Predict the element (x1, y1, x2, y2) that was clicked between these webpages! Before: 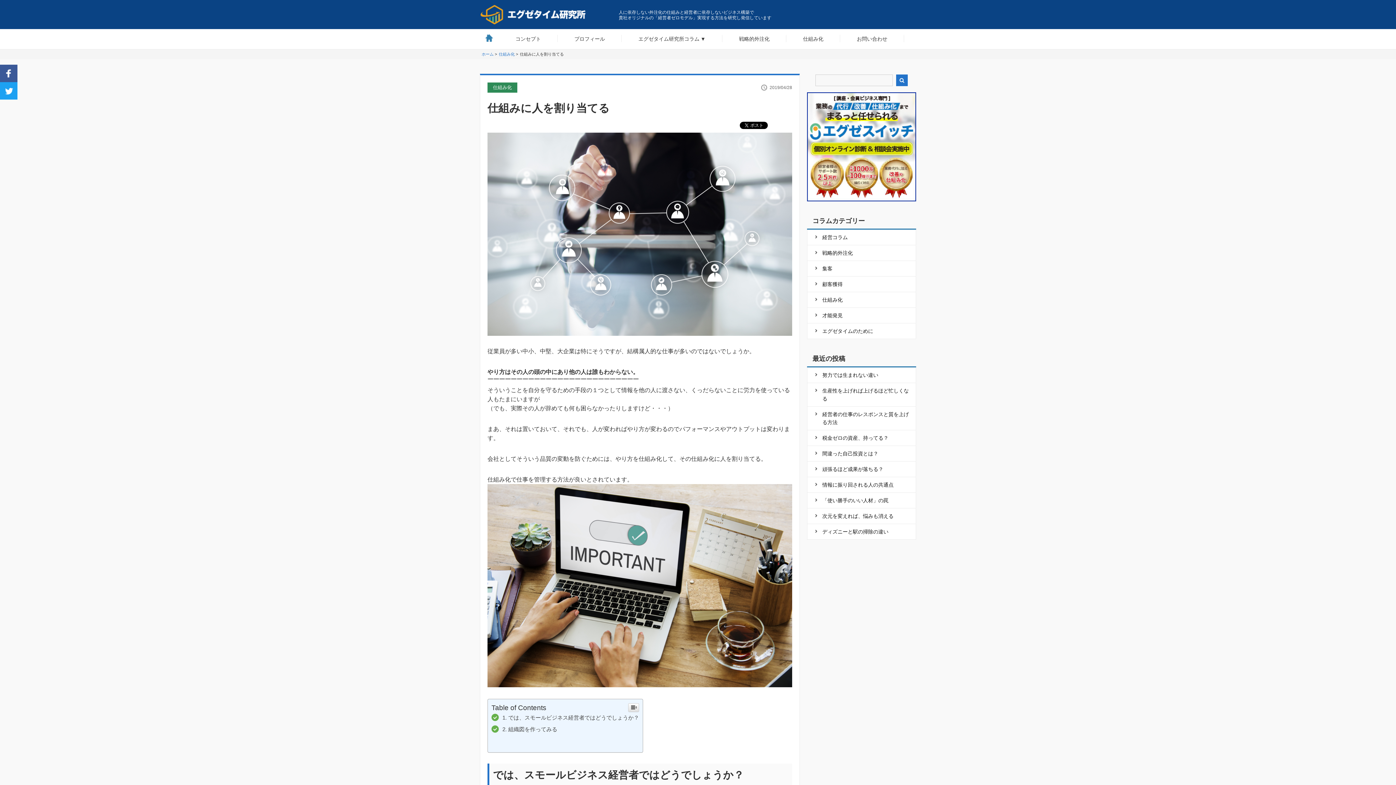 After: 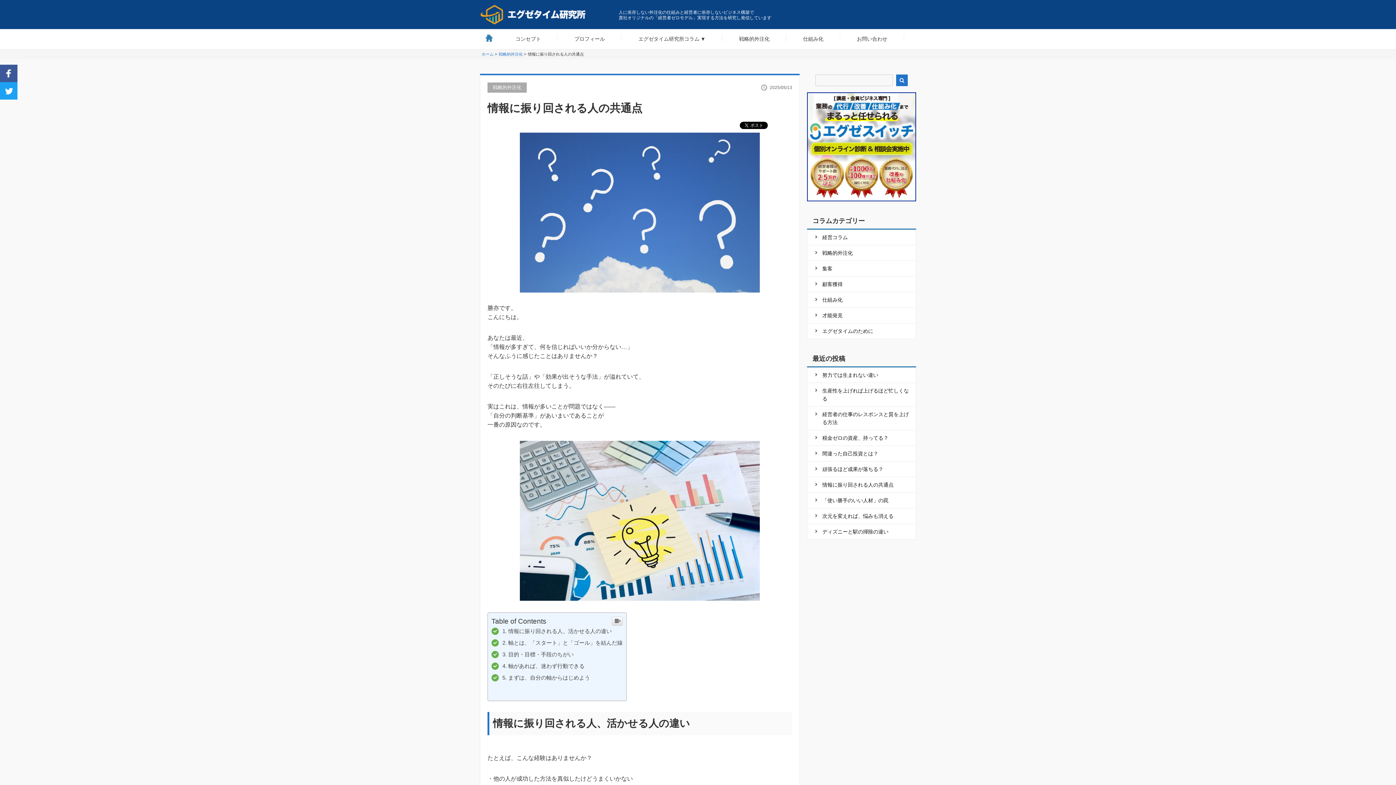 Action: label: 情報に振り回される人の共通点 bbox: (813, 481, 893, 489)